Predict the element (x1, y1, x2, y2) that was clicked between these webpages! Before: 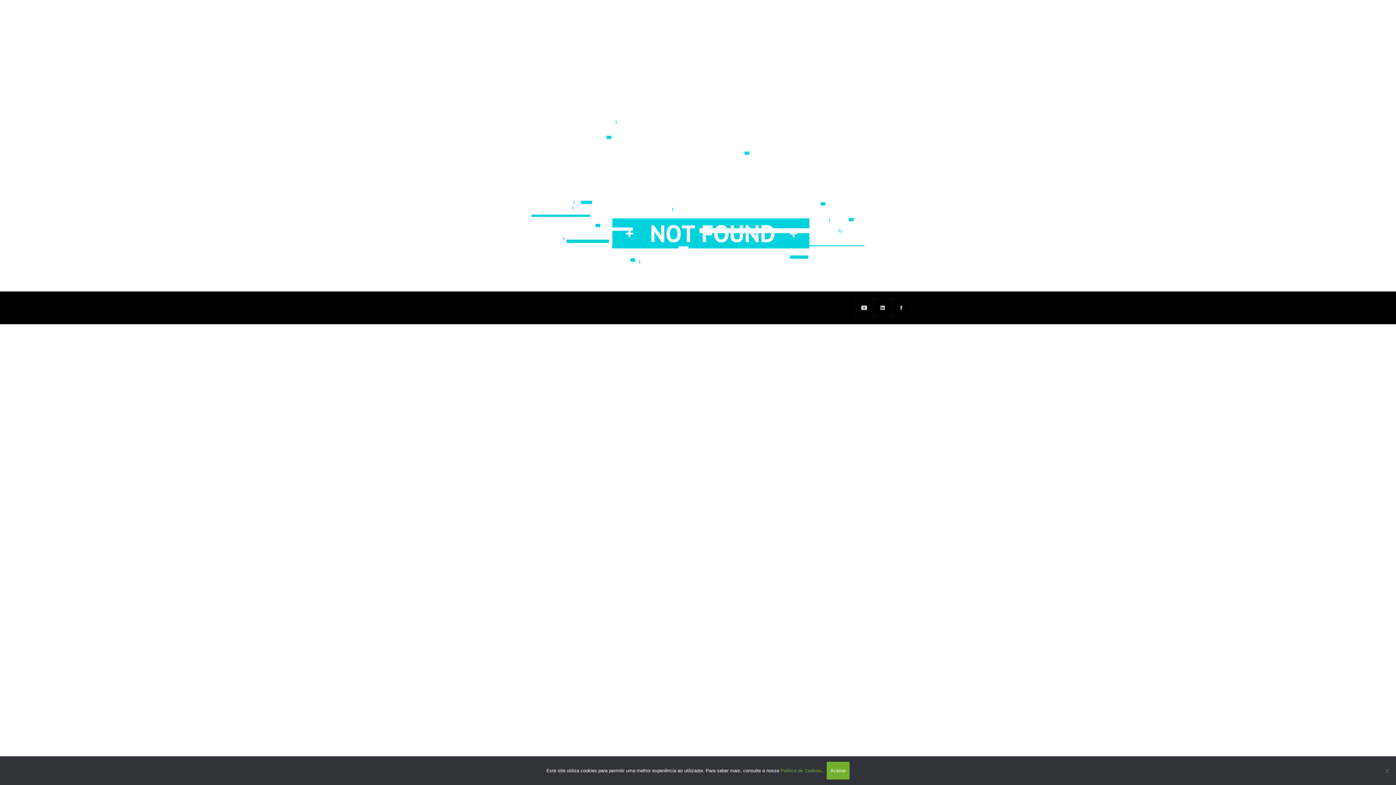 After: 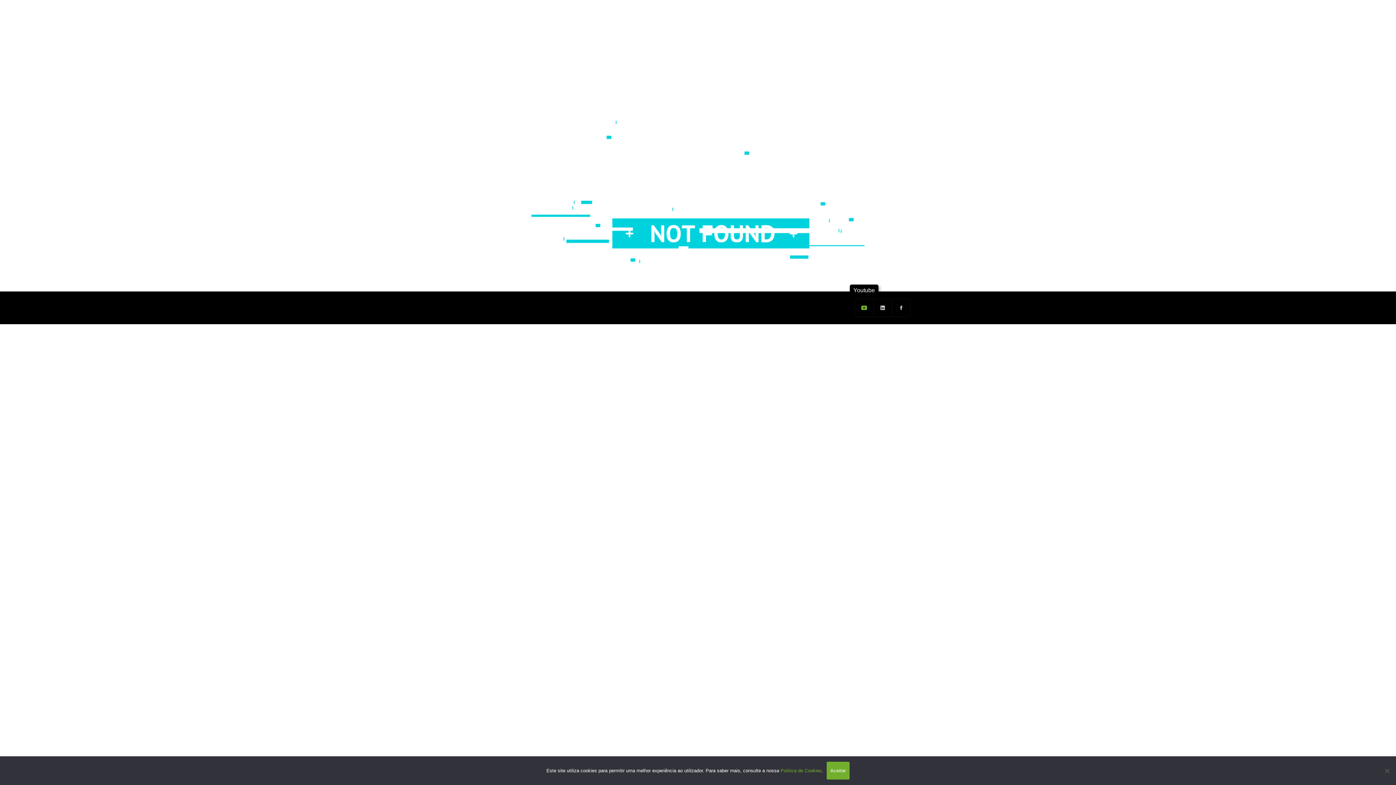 Action: bbox: (855, 299, 873, 316) label: Youtube